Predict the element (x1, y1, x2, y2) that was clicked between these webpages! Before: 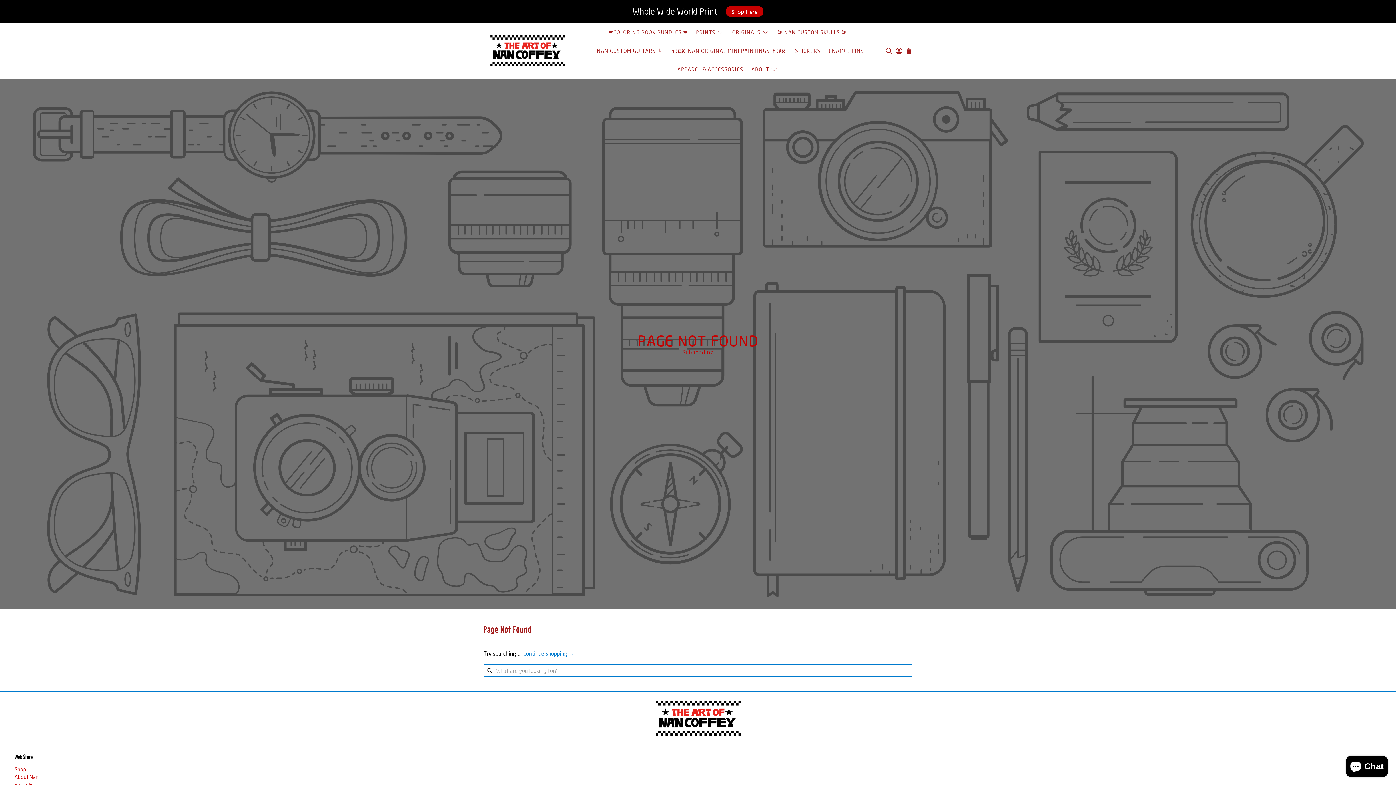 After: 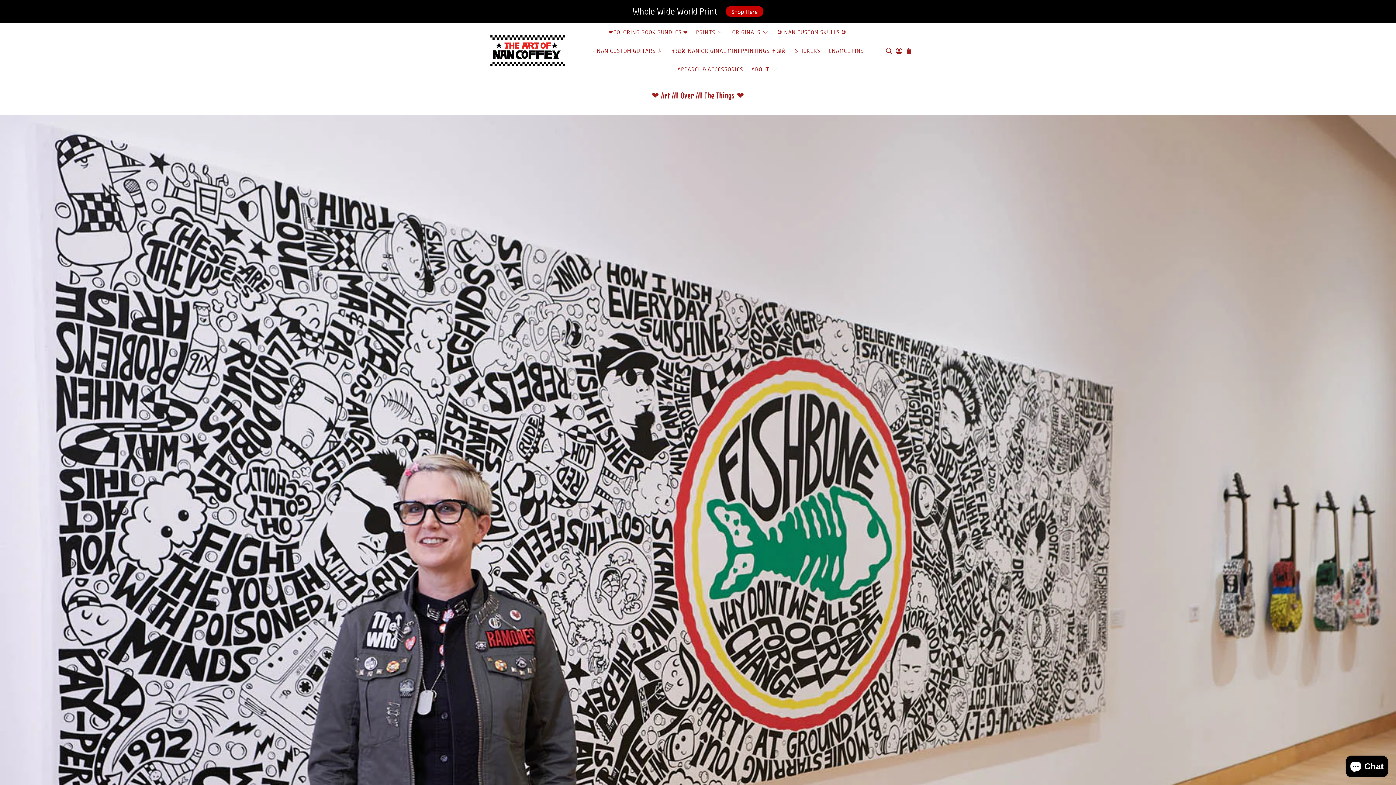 Action: bbox: (652, 699, 743, 737)